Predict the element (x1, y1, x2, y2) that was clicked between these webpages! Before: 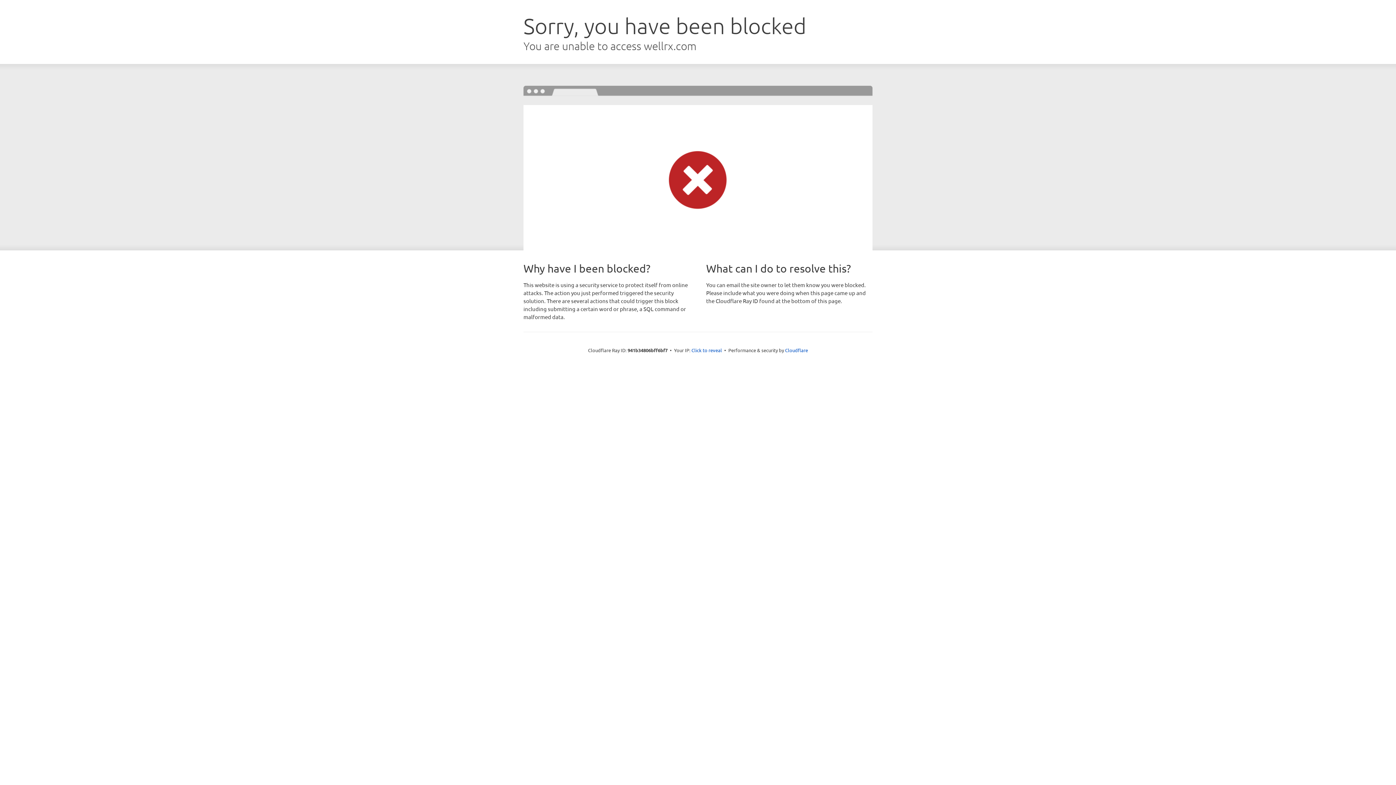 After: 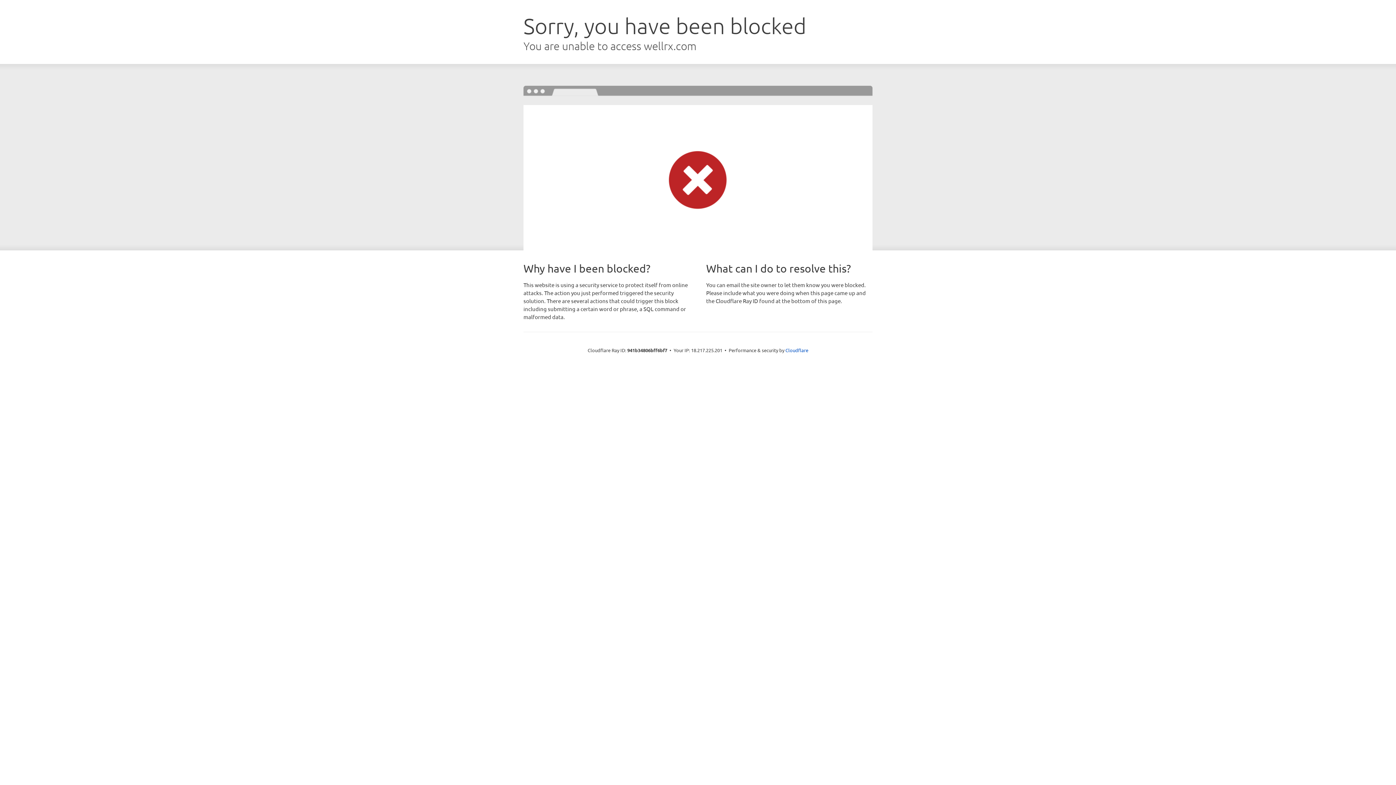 Action: bbox: (691, 346, 722, 353) label: Click to reveal